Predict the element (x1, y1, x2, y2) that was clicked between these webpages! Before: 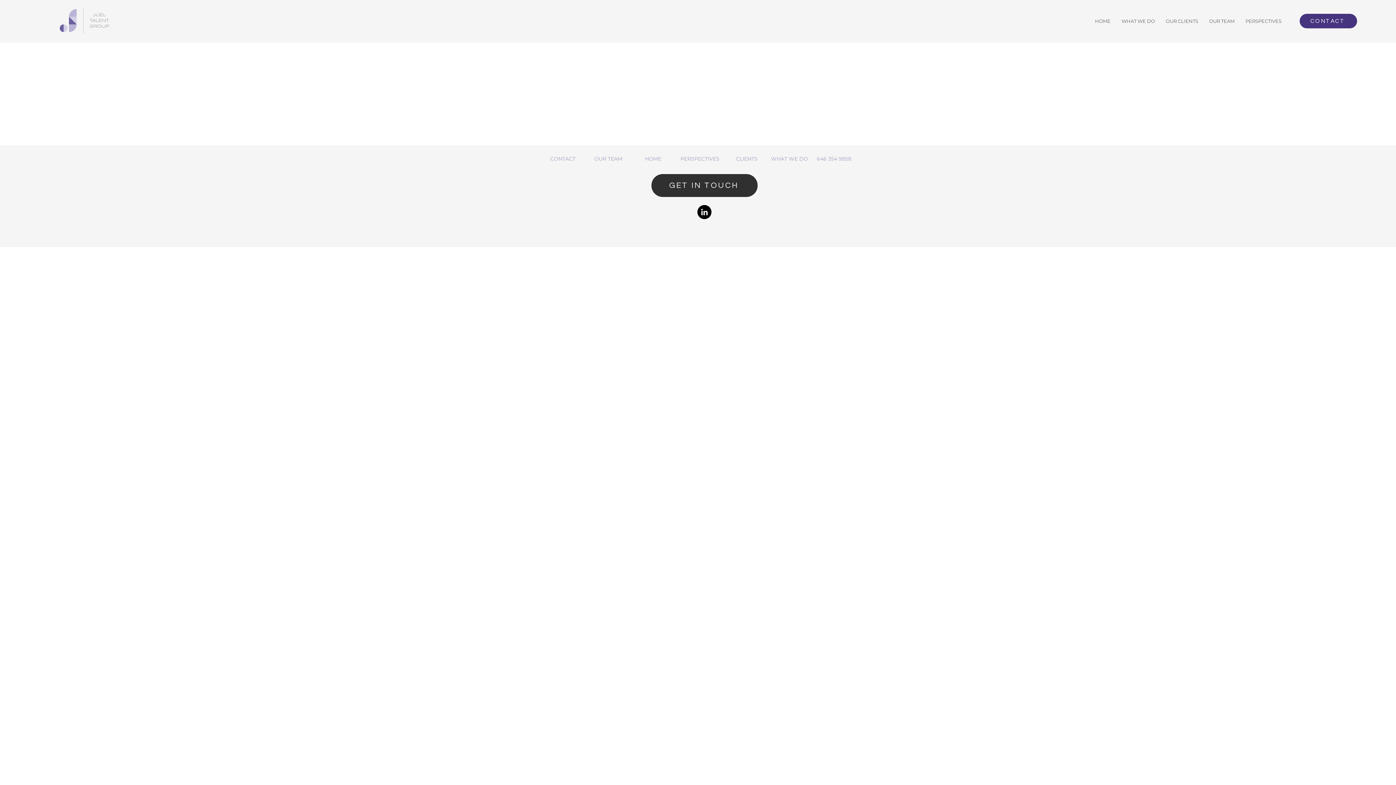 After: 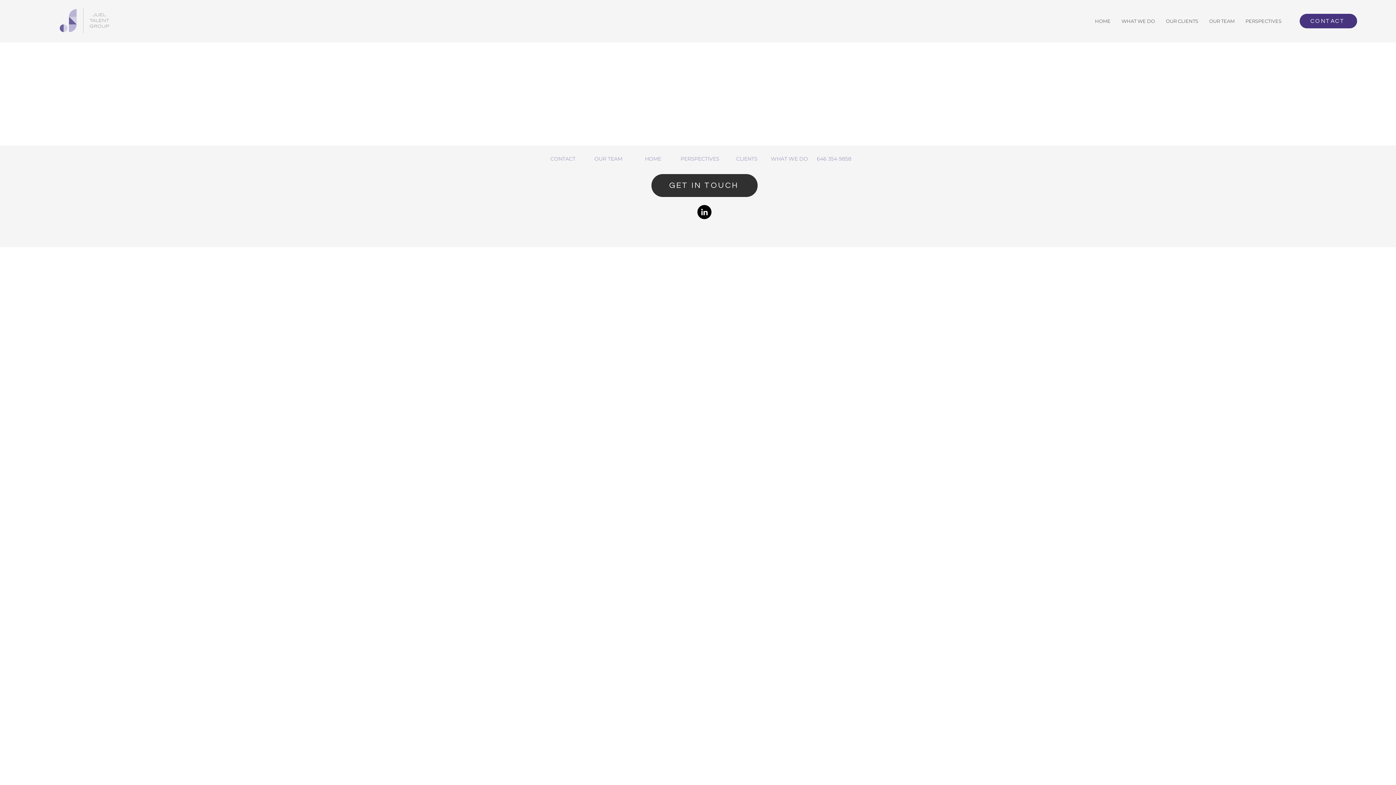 Action: bbox: (817, 155, 851, 162) label: 646 354 9858